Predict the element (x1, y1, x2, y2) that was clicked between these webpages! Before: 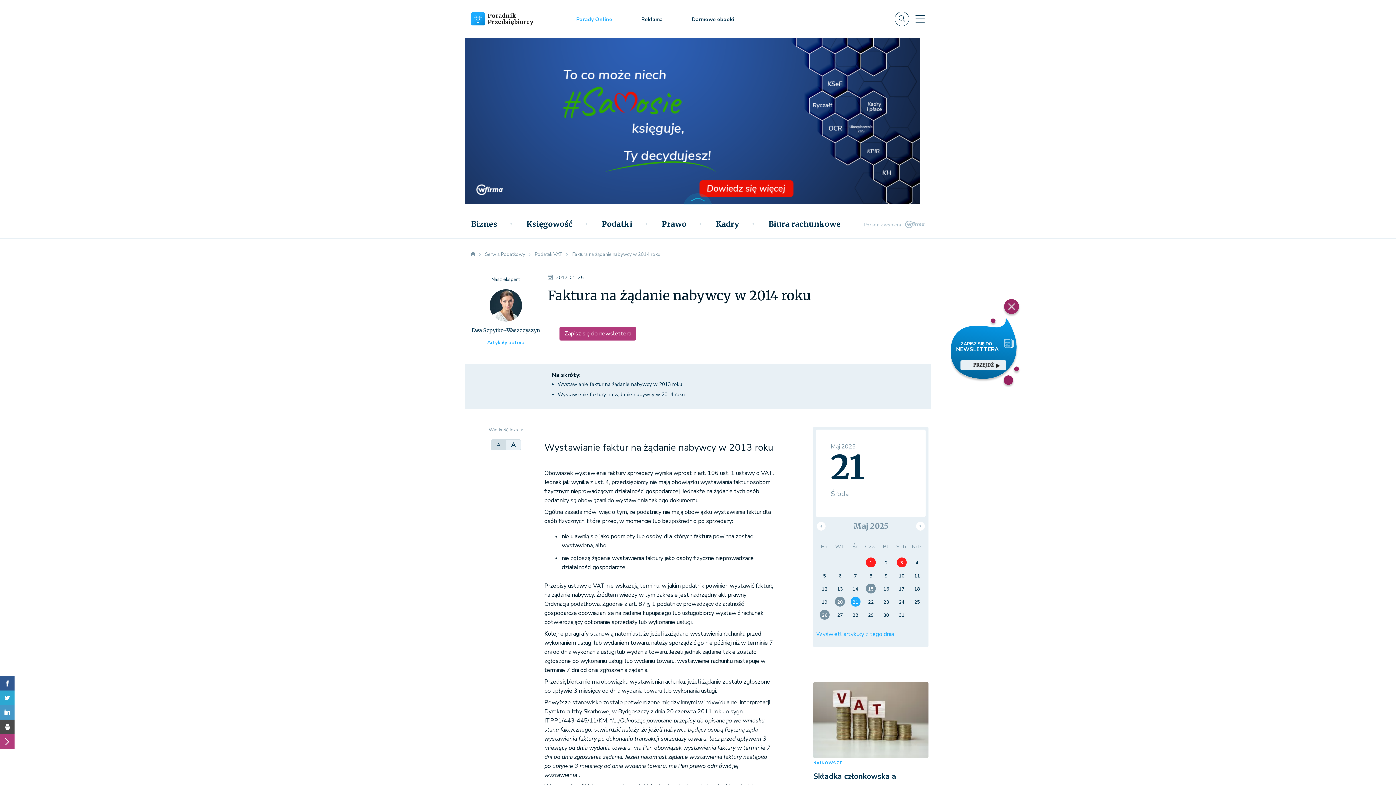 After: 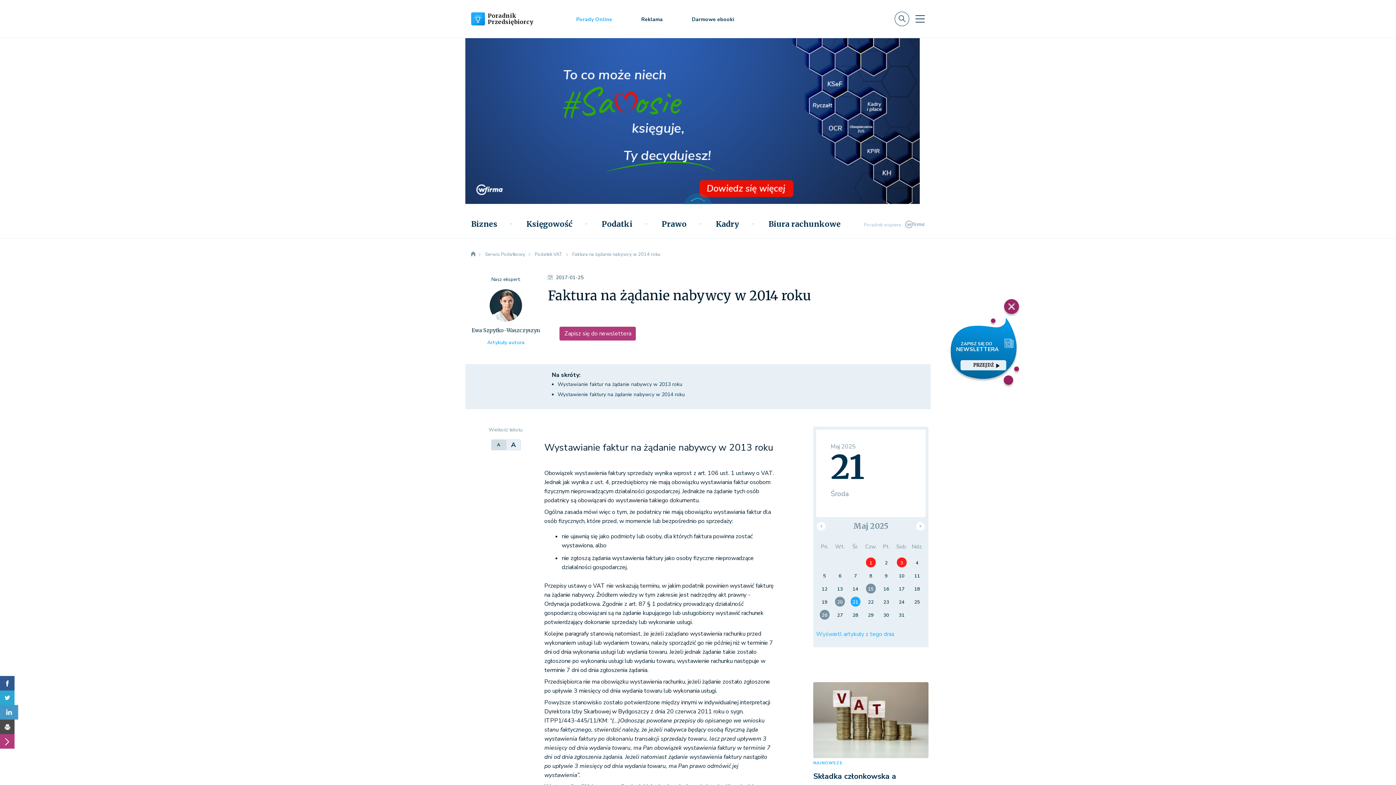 Action: bbox: (0, 705, 14, 720)